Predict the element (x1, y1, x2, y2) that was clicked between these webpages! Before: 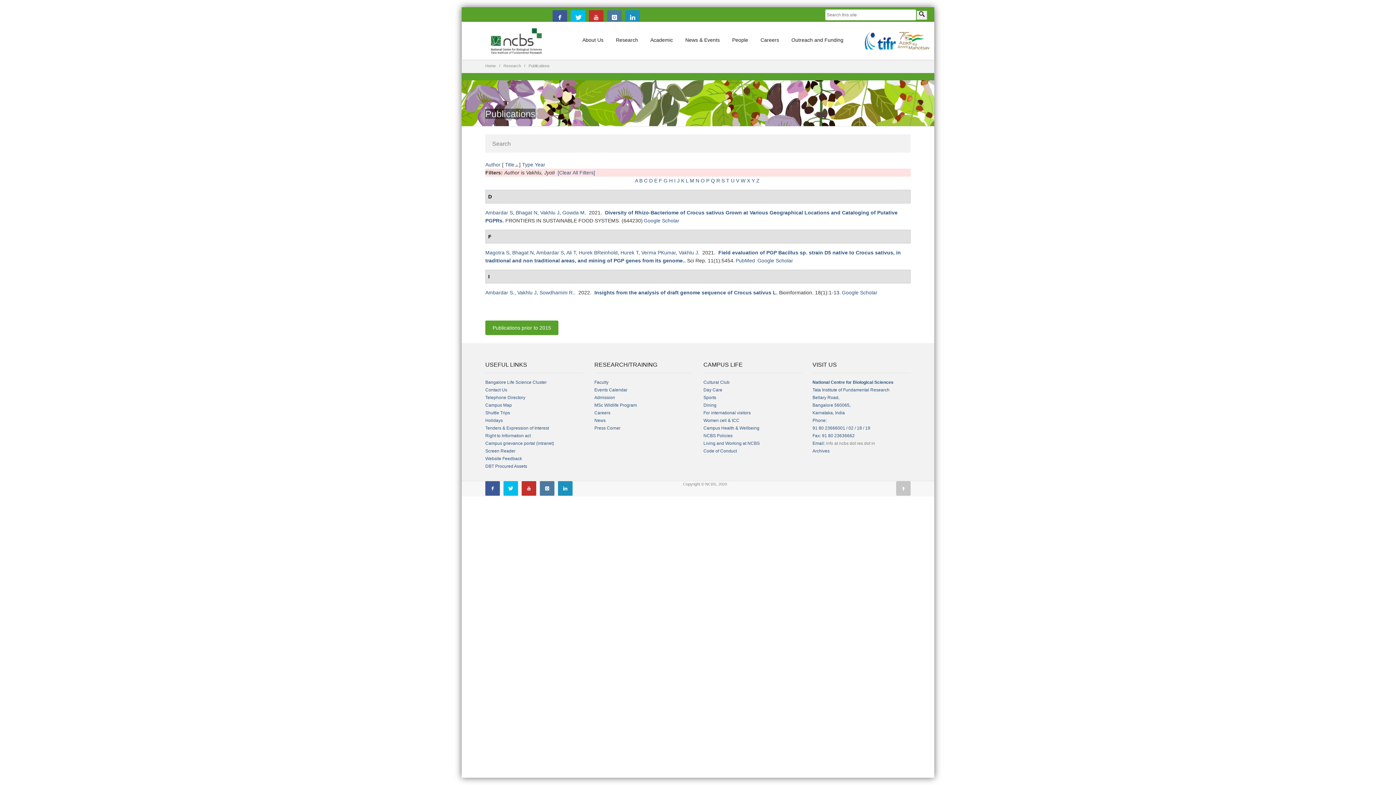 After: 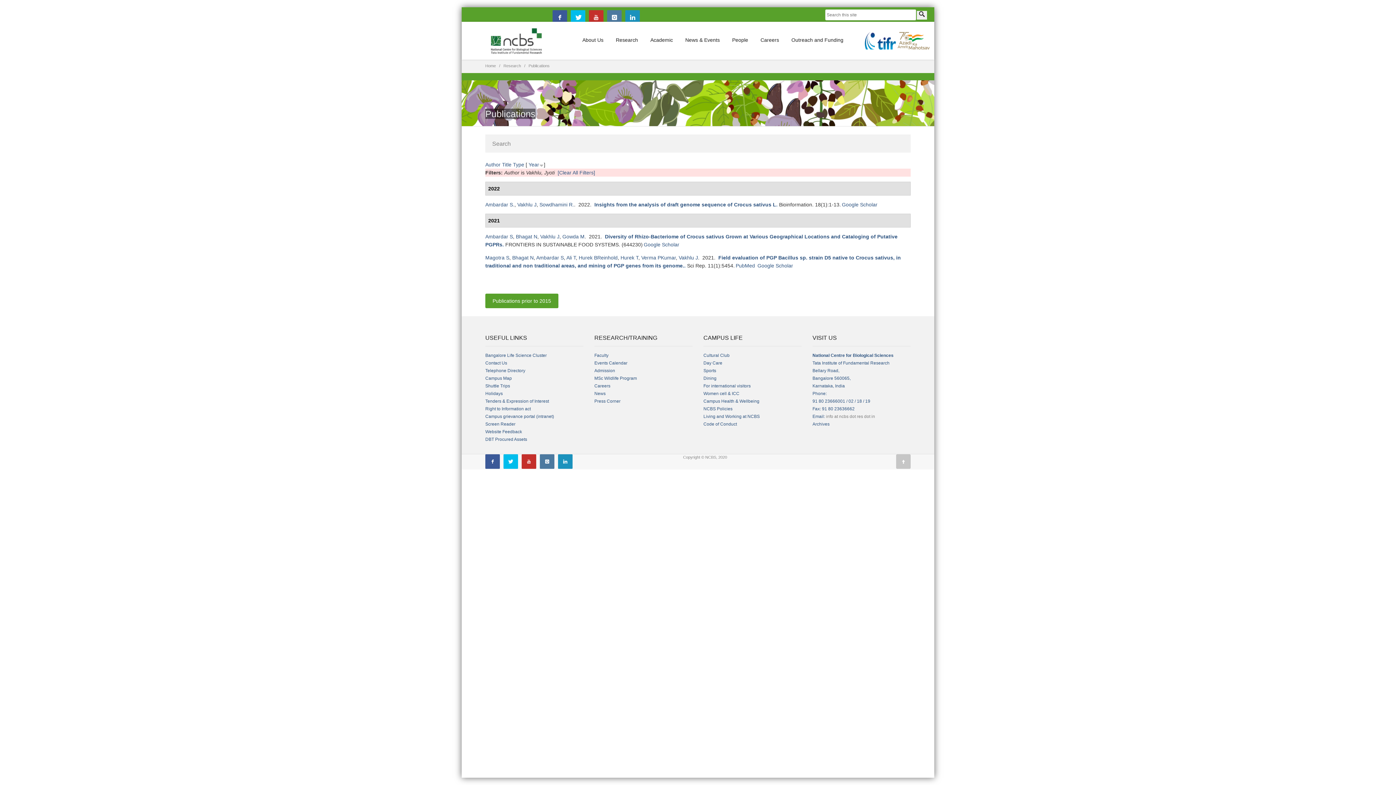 Action: bbox: (534, 161, 545, 167) label: Year